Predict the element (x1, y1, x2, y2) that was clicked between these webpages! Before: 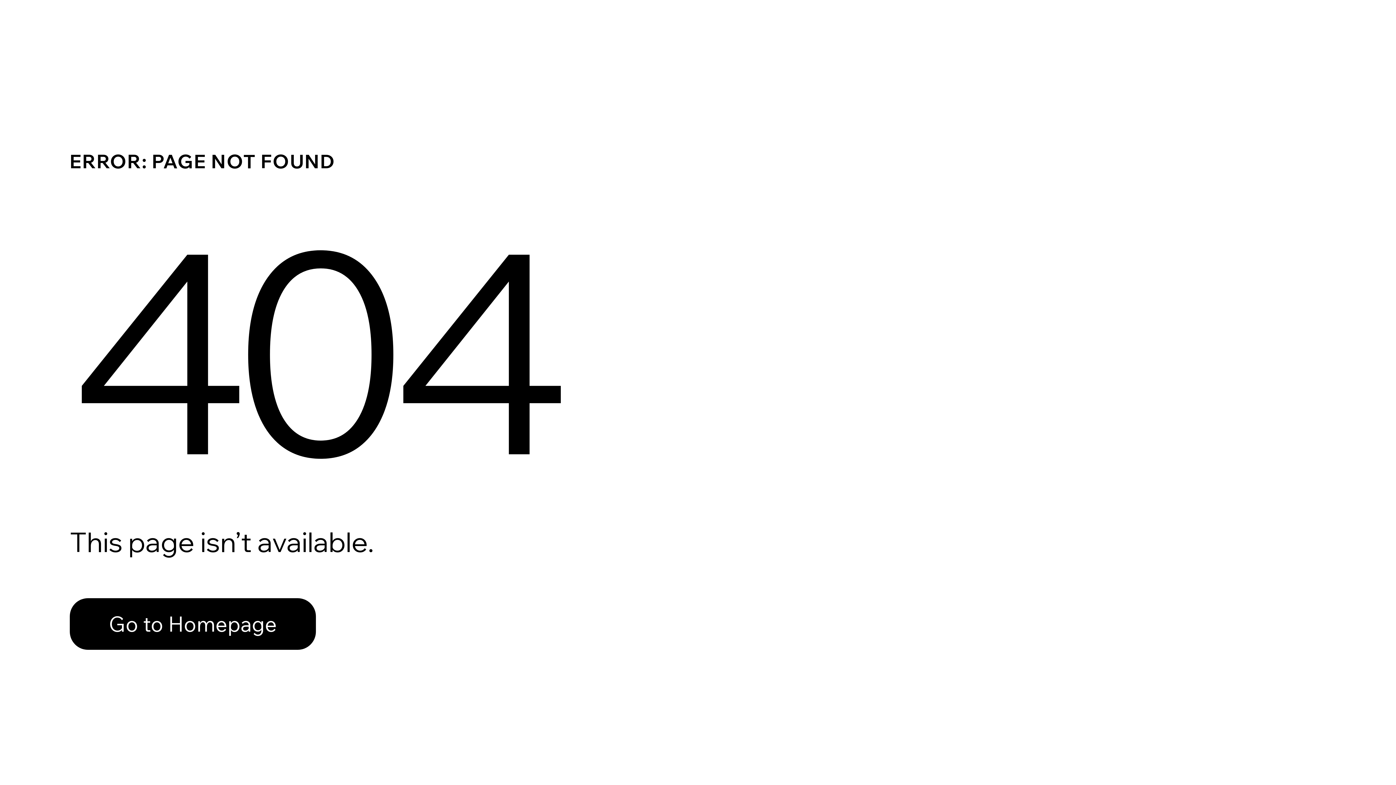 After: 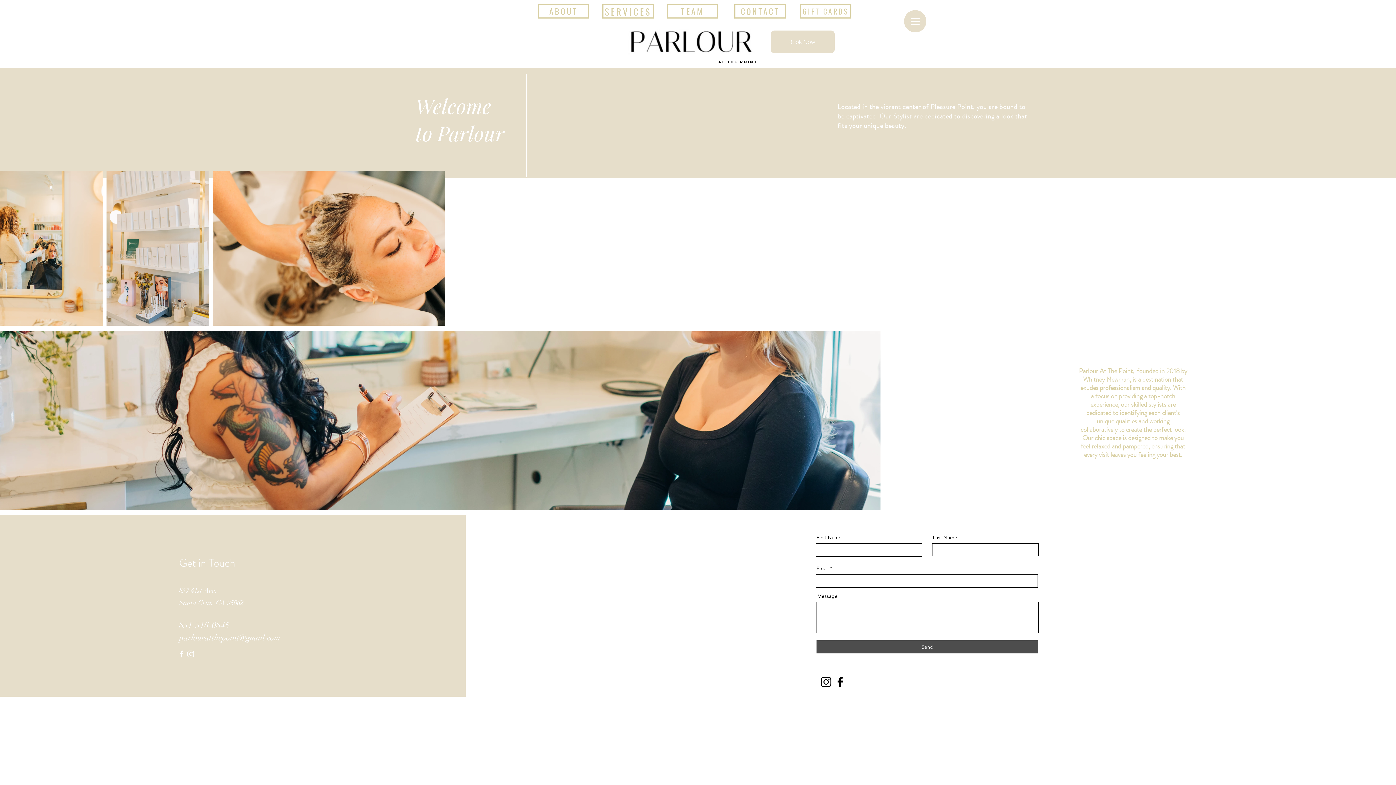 Action: label: Go to Homepage bbox: (69, 598, 316, 650)